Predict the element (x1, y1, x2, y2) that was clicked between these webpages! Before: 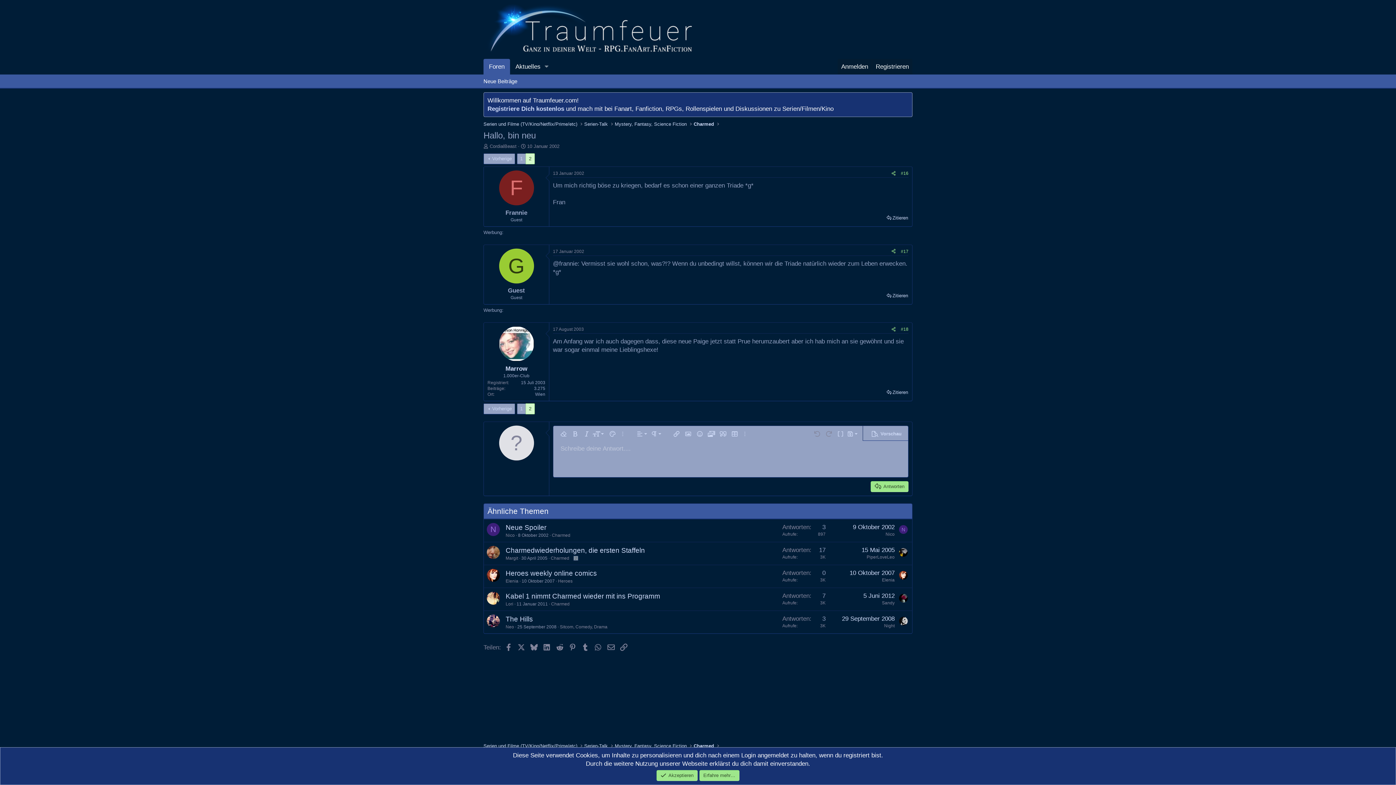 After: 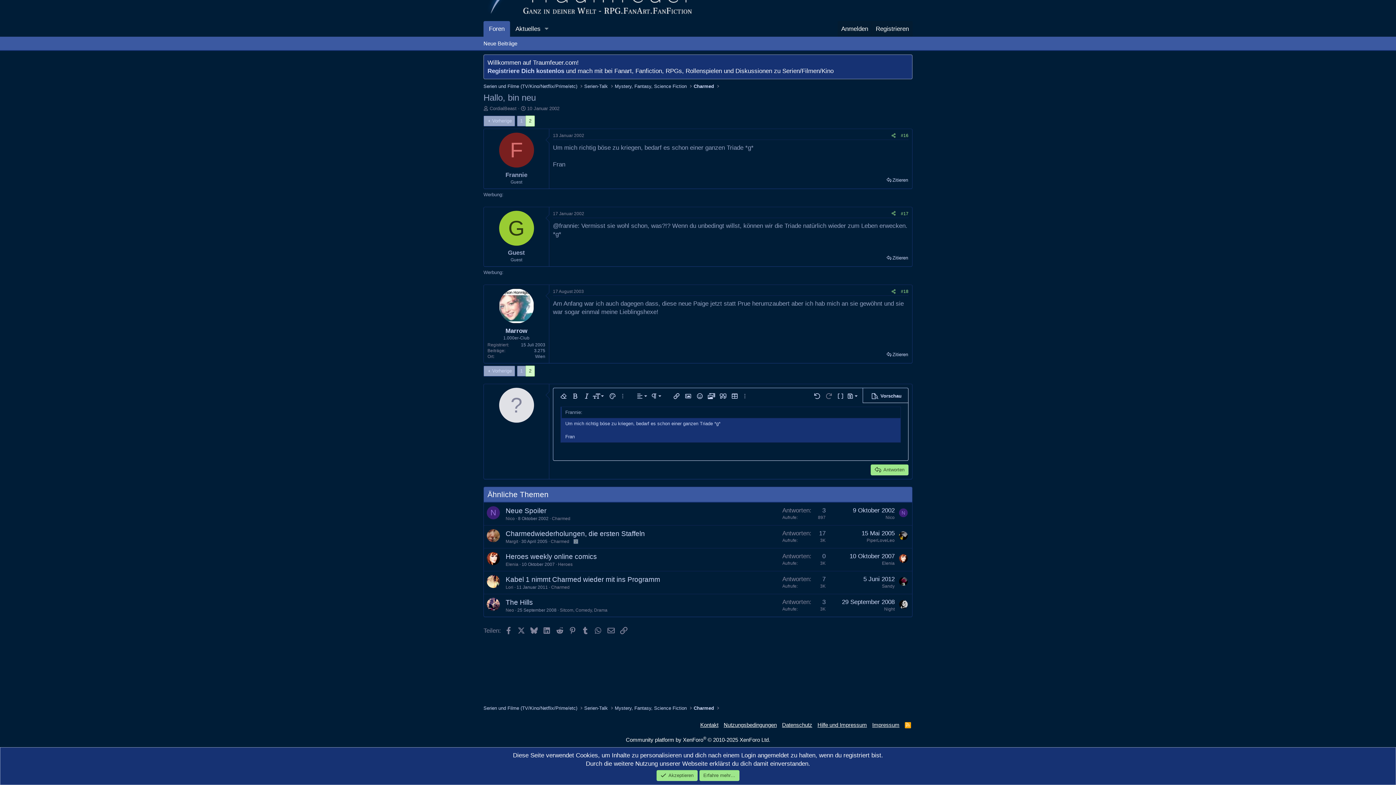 Action: bbox: (885, 213, 909, 222) label: Zitieren